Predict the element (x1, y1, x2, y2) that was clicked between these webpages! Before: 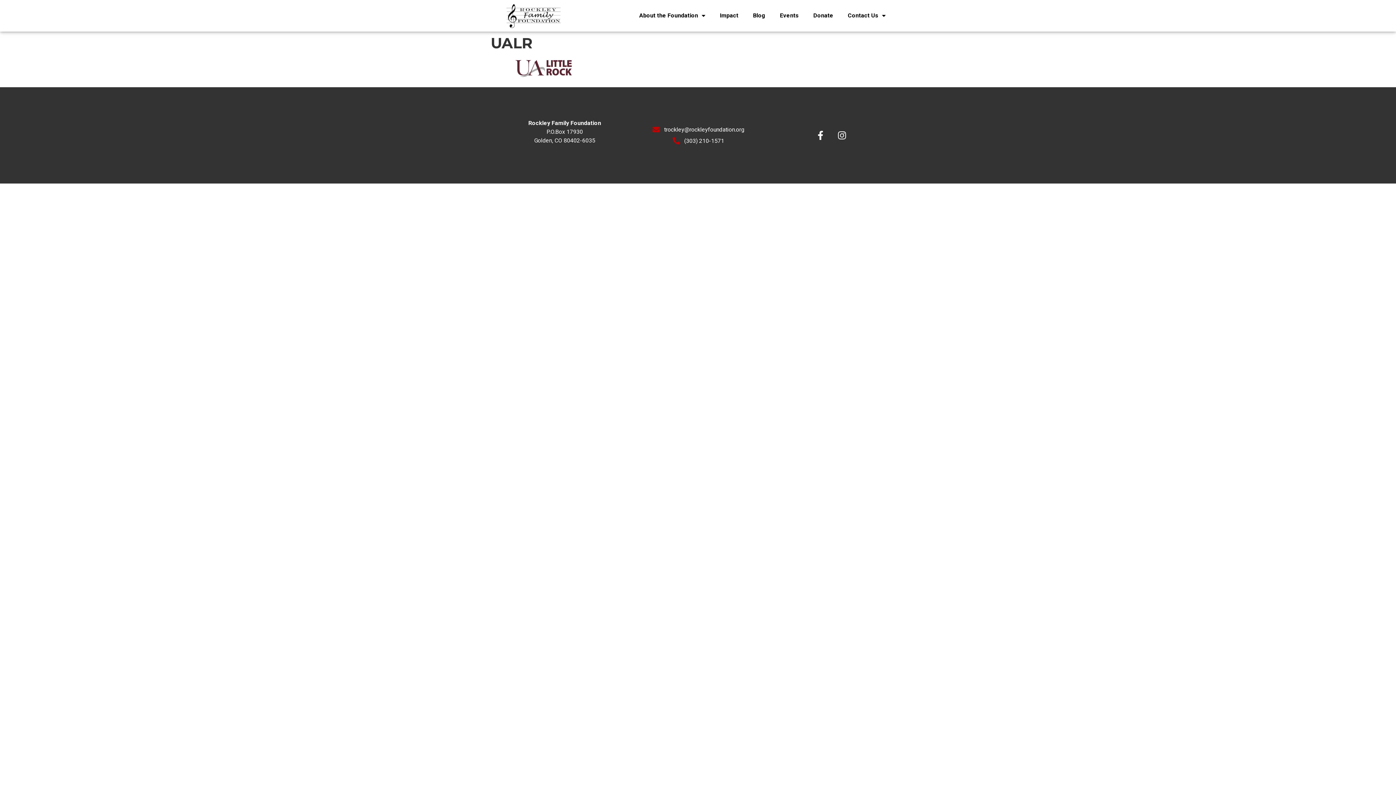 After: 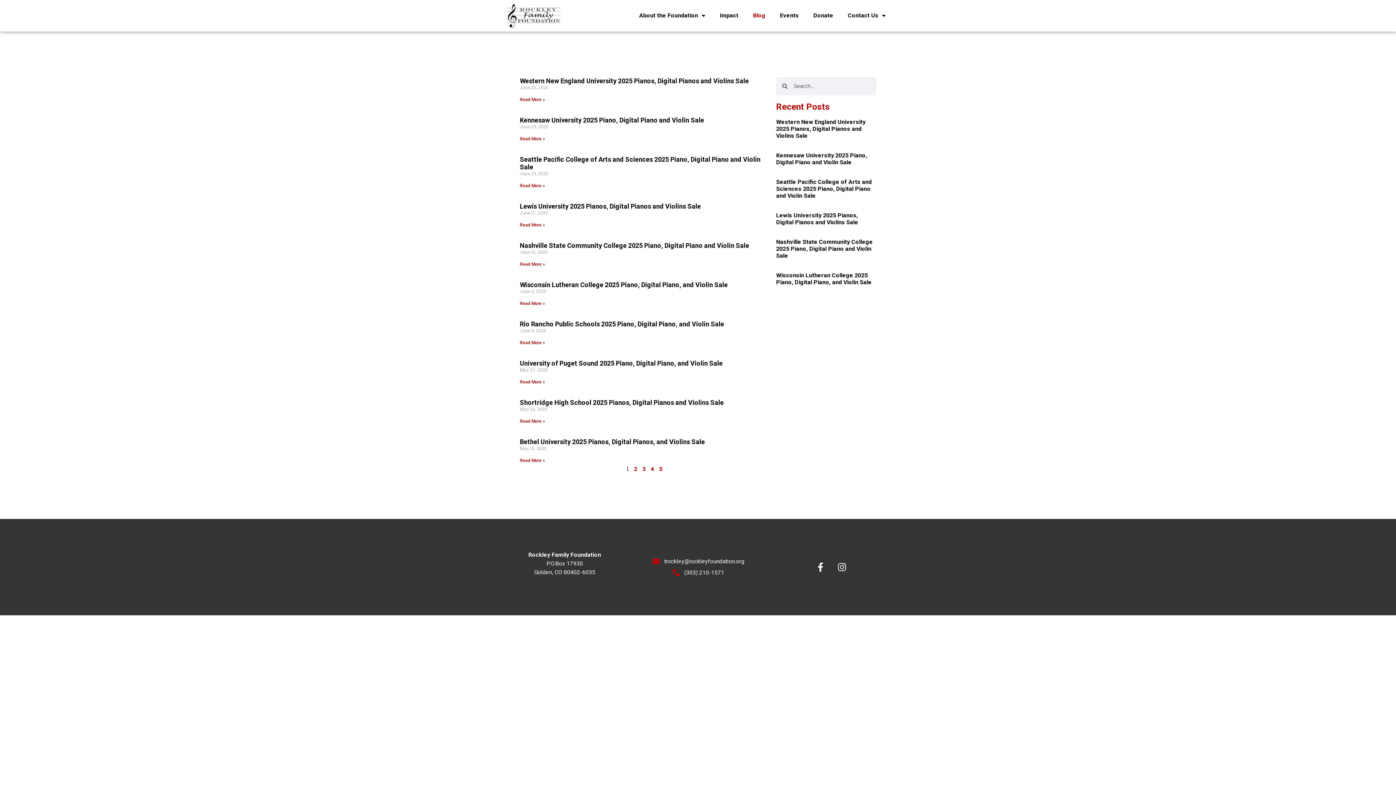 Action: label: Blog bbox: (745, 7, 772, 24)